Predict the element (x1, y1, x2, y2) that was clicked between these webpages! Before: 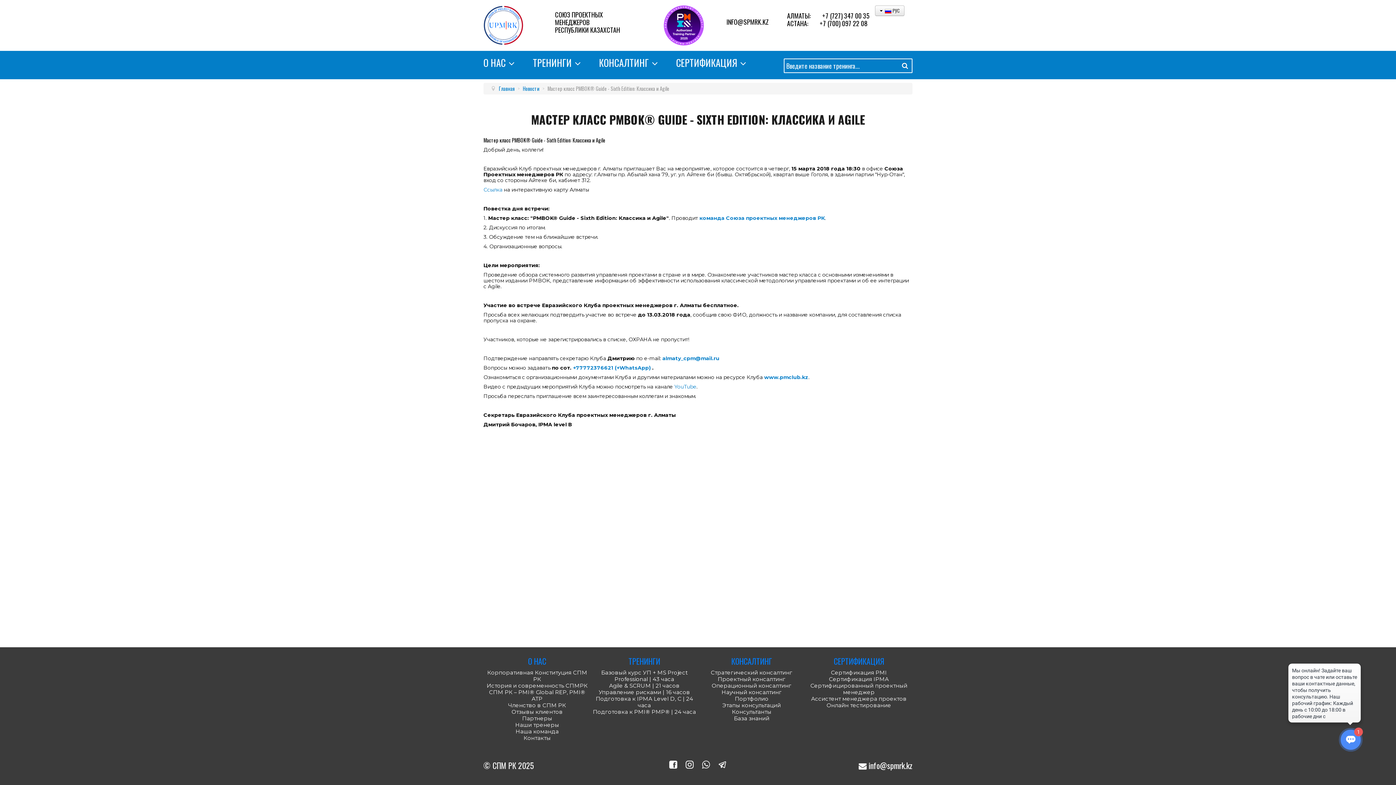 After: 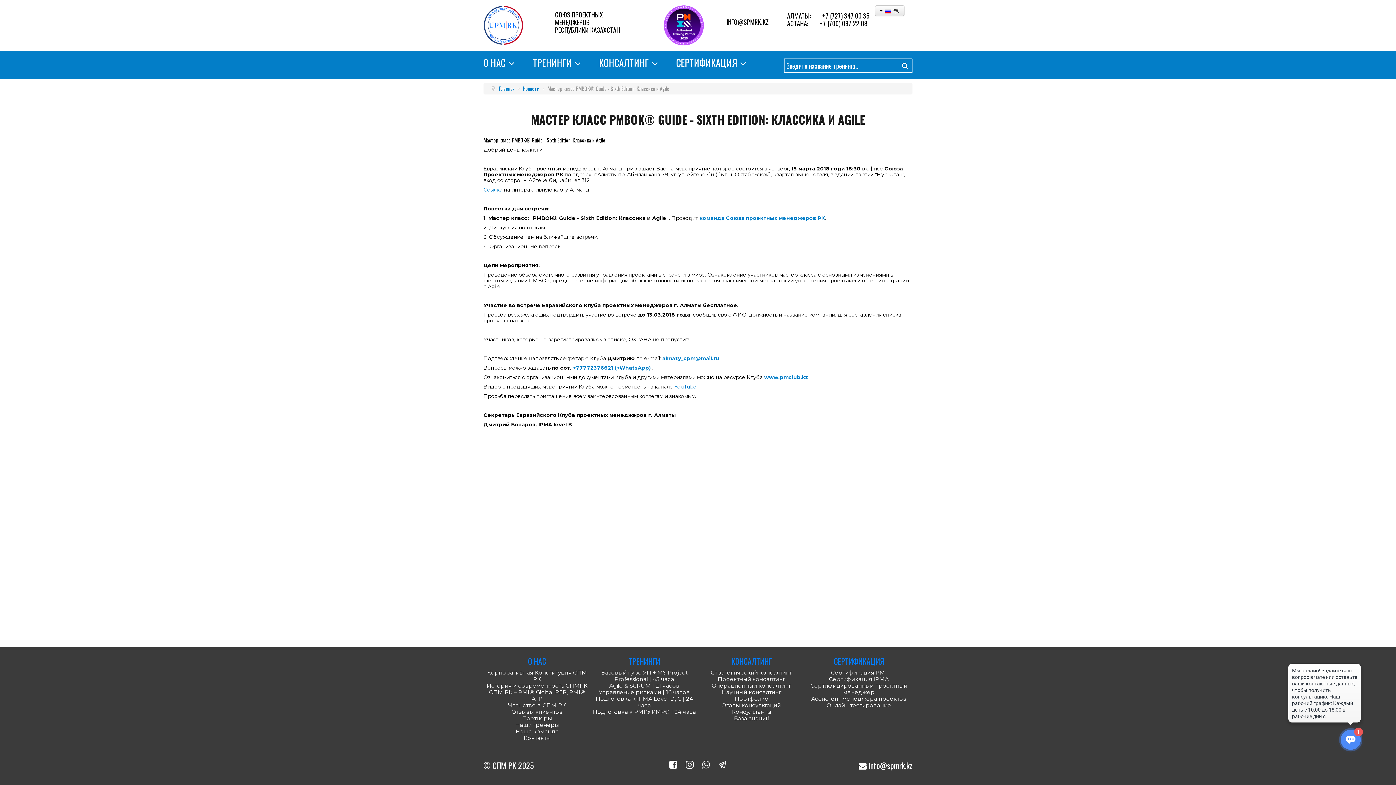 Action: bbox: (685, 761, 693, 768)